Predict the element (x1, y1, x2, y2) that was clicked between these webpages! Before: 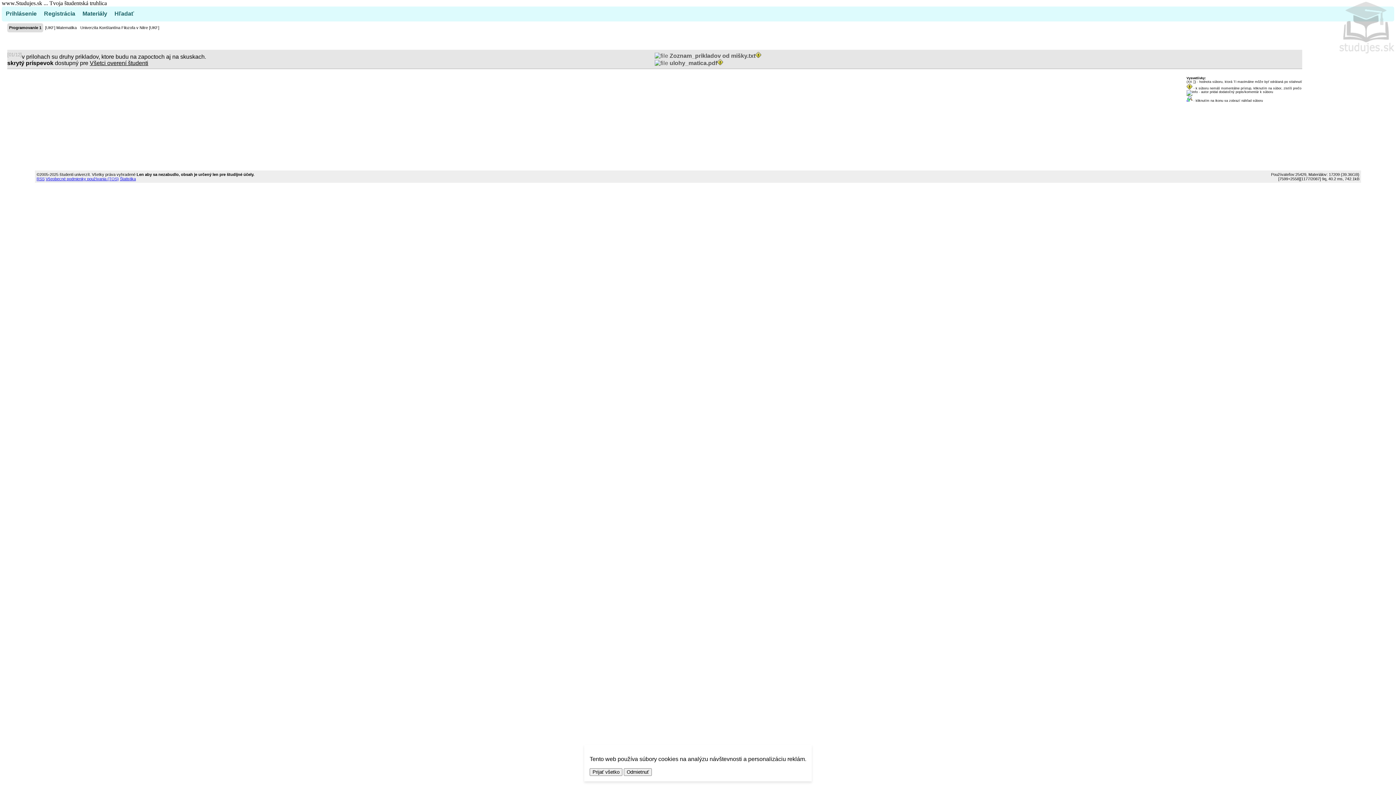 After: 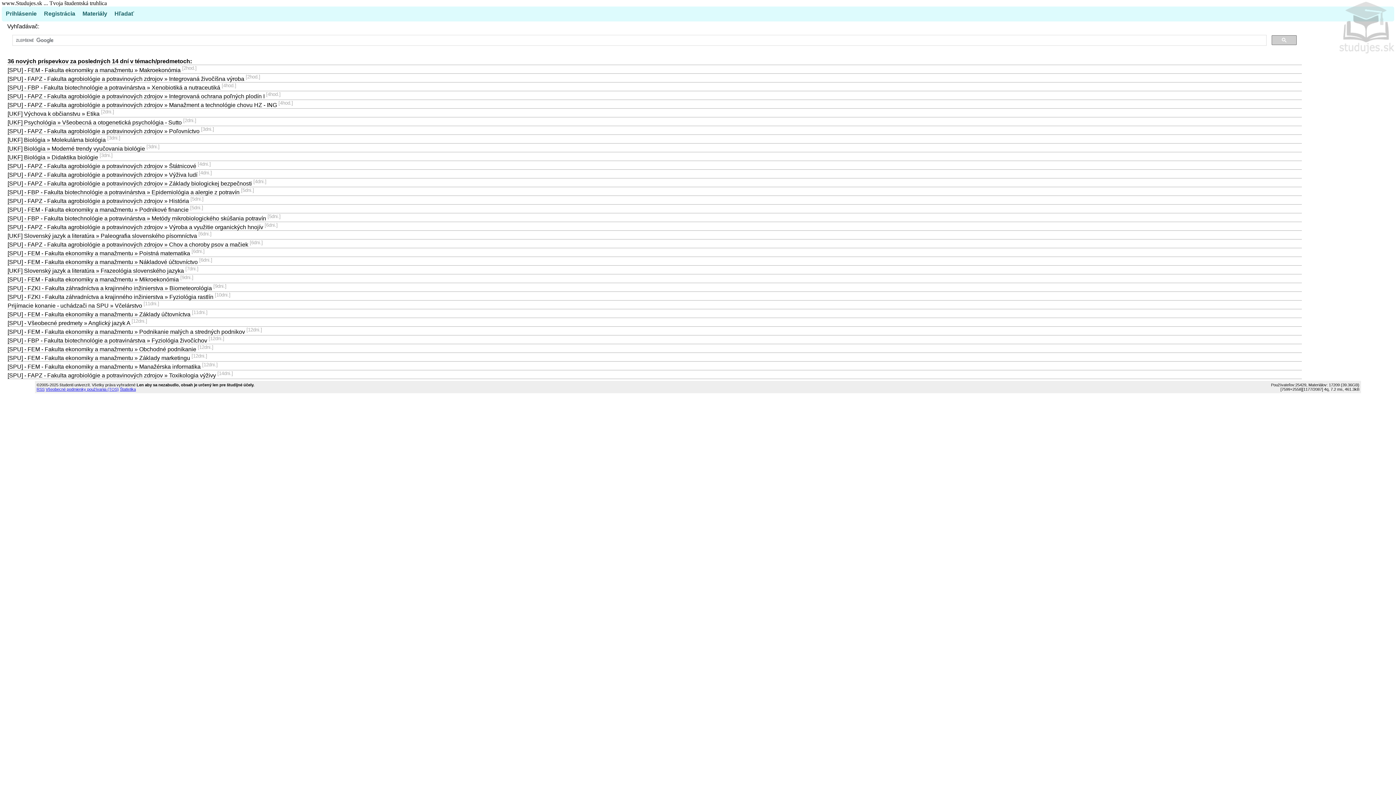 Action: label: Hľadať bbox: (111, 7, 137, 20)